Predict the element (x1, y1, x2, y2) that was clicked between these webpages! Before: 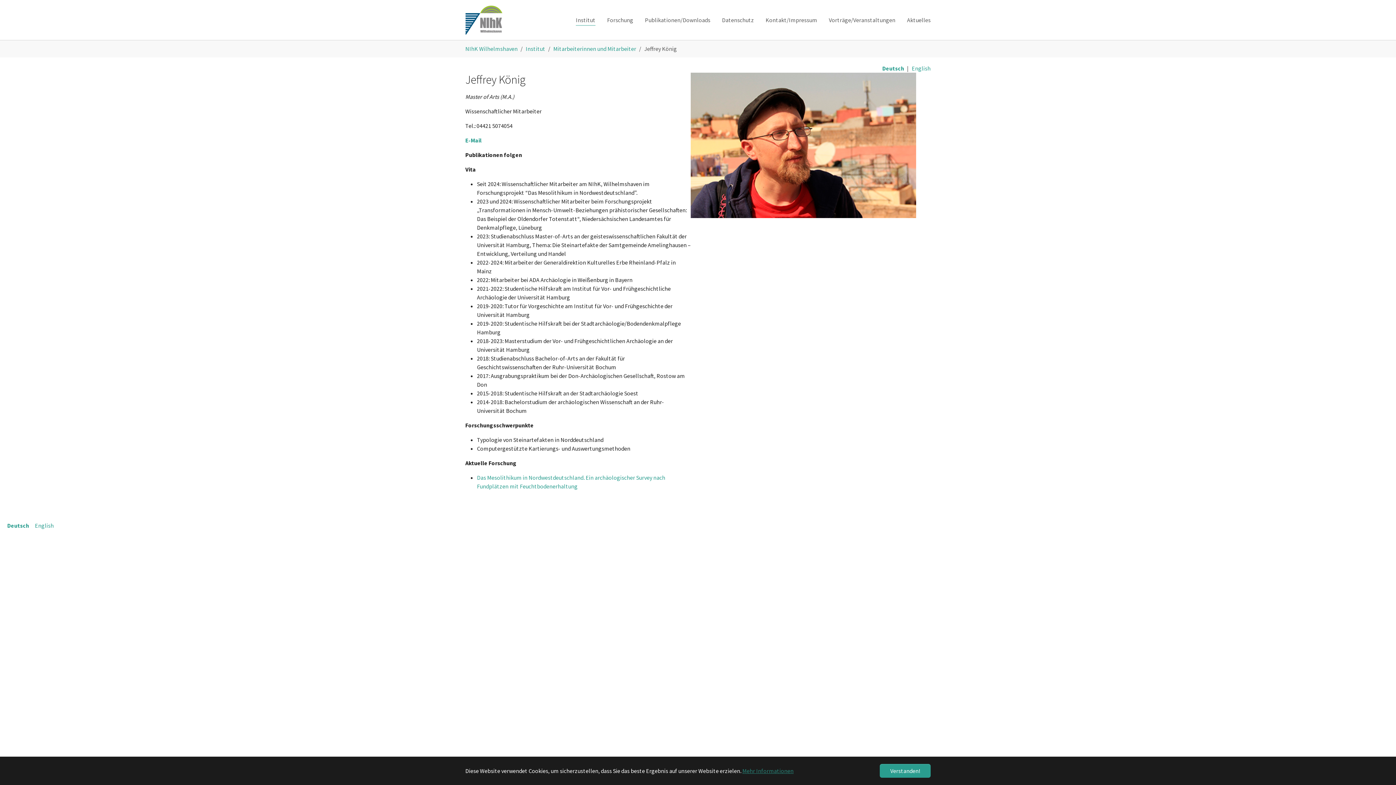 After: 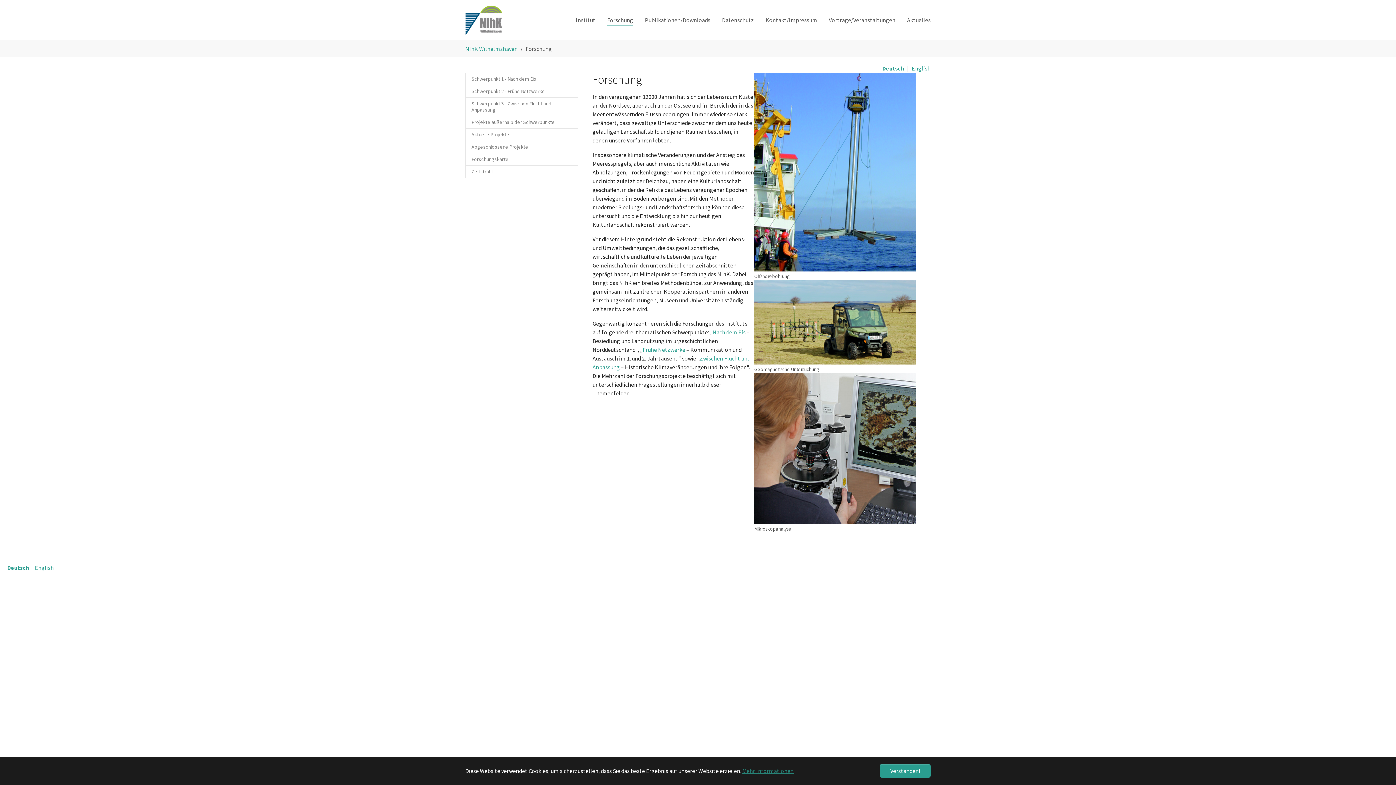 Action: bbox: (601, 12, 639, 27) label: Forschung